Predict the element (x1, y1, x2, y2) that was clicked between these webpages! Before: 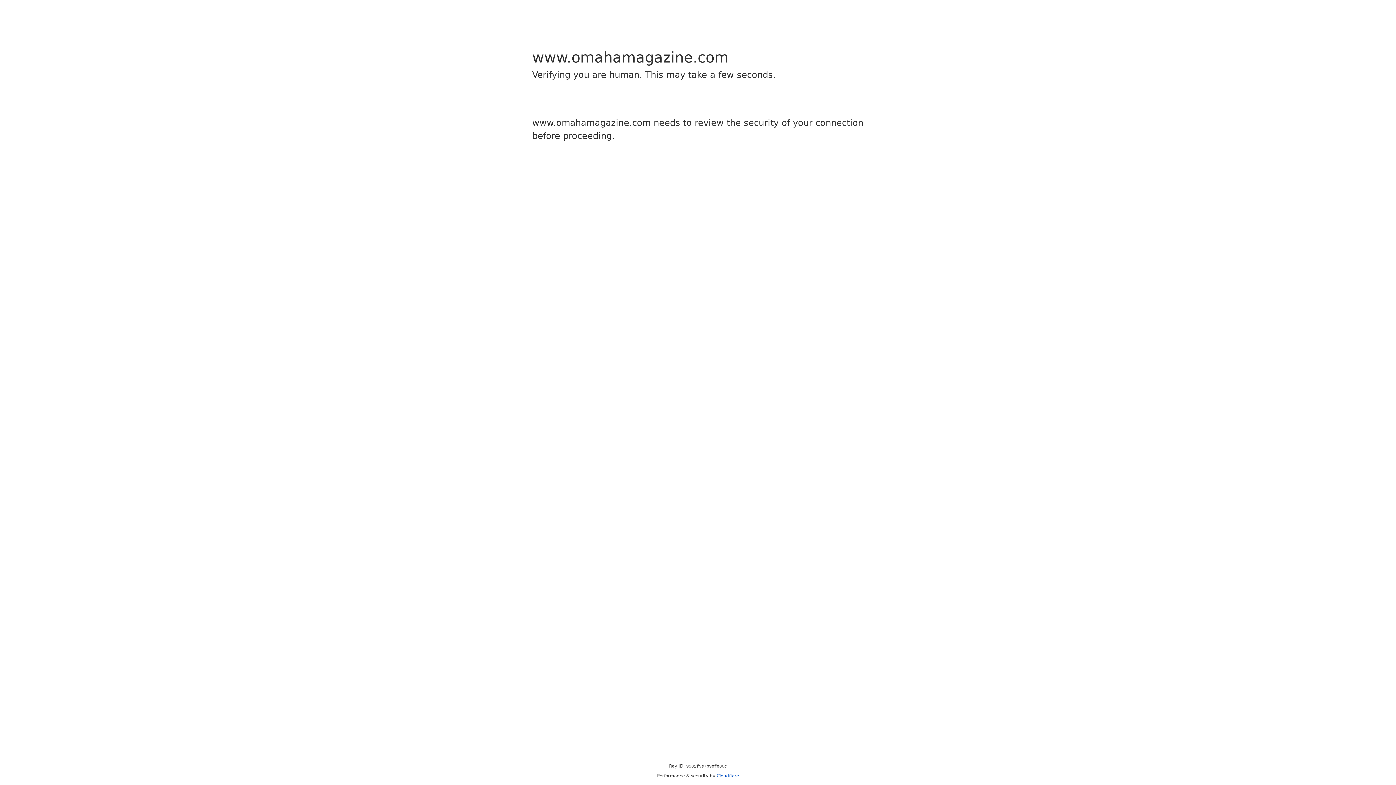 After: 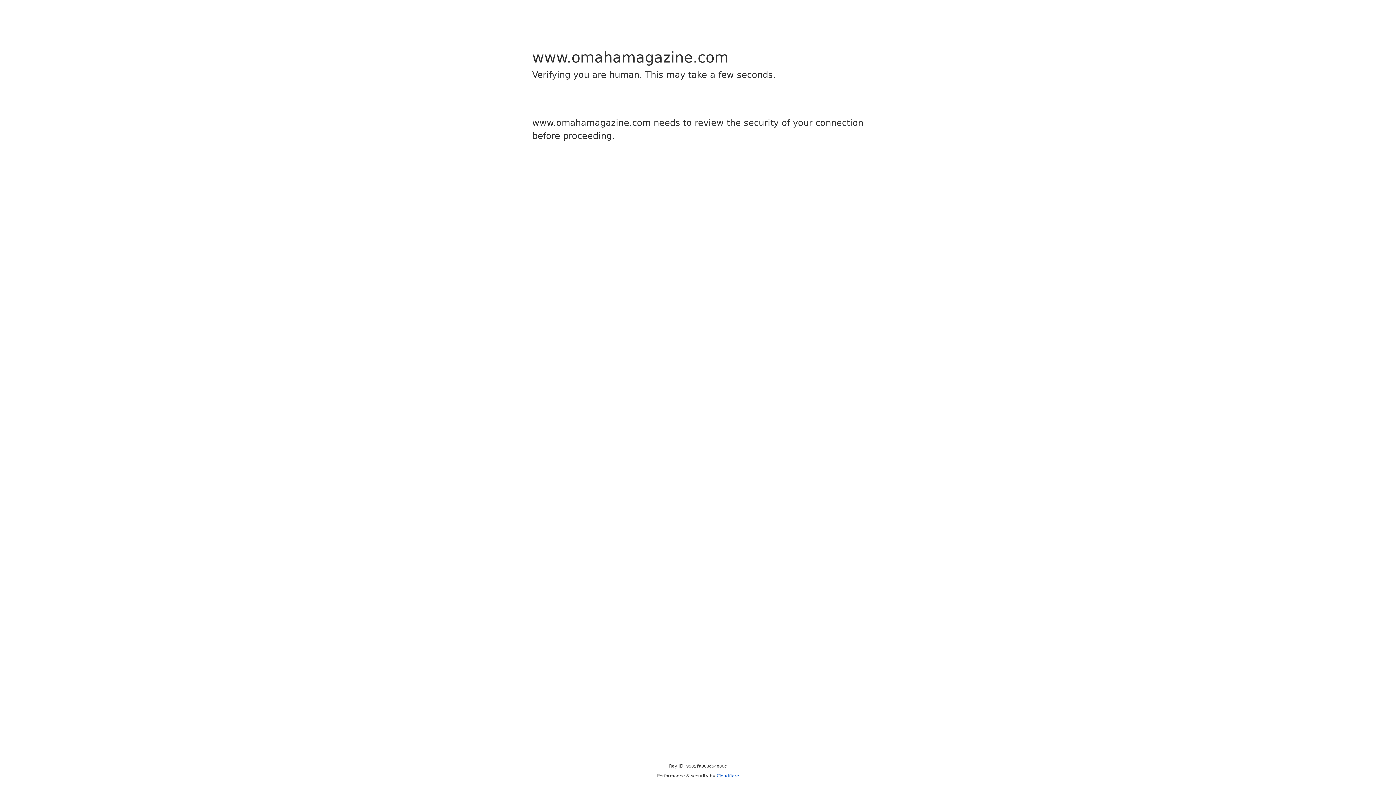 Action: label: Cloudflare bbox: (716, 773, 739, 778)